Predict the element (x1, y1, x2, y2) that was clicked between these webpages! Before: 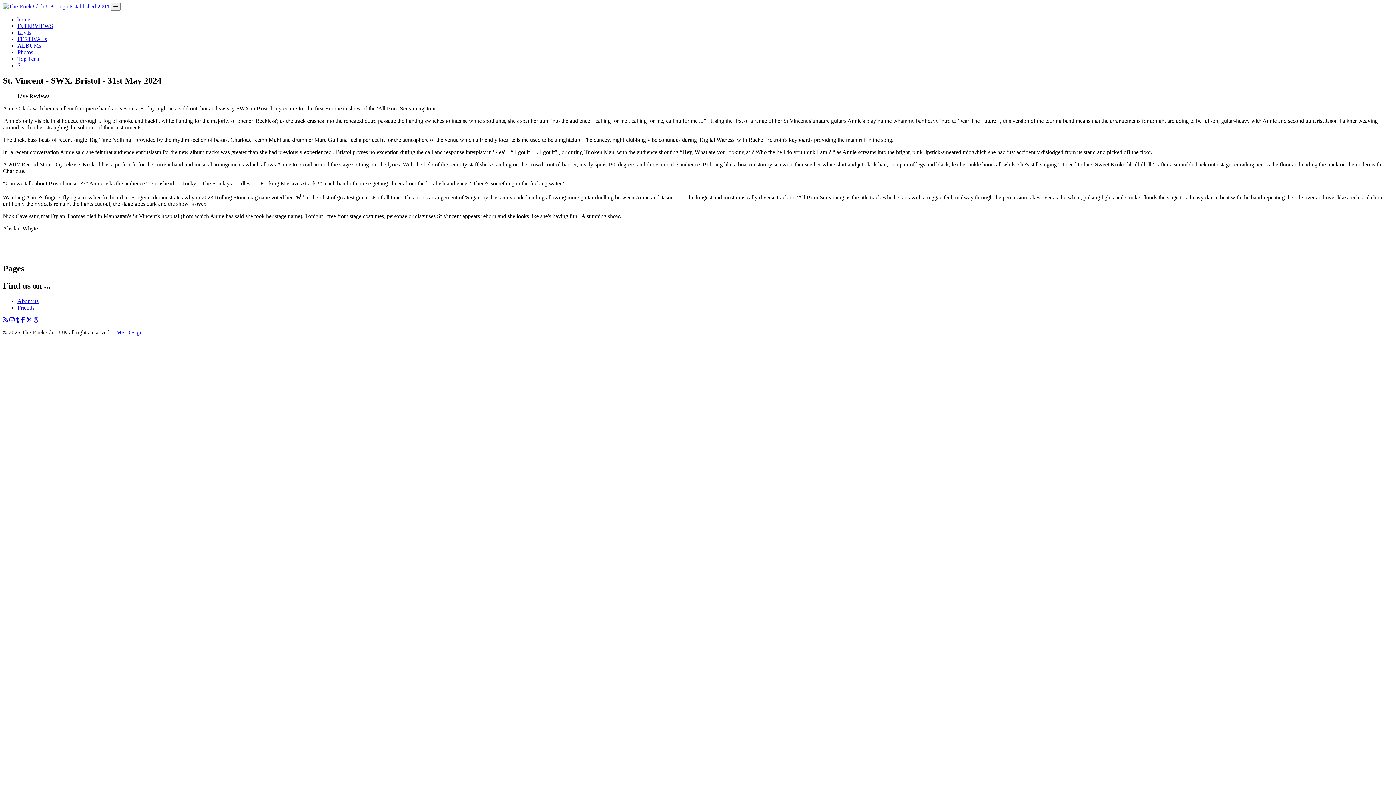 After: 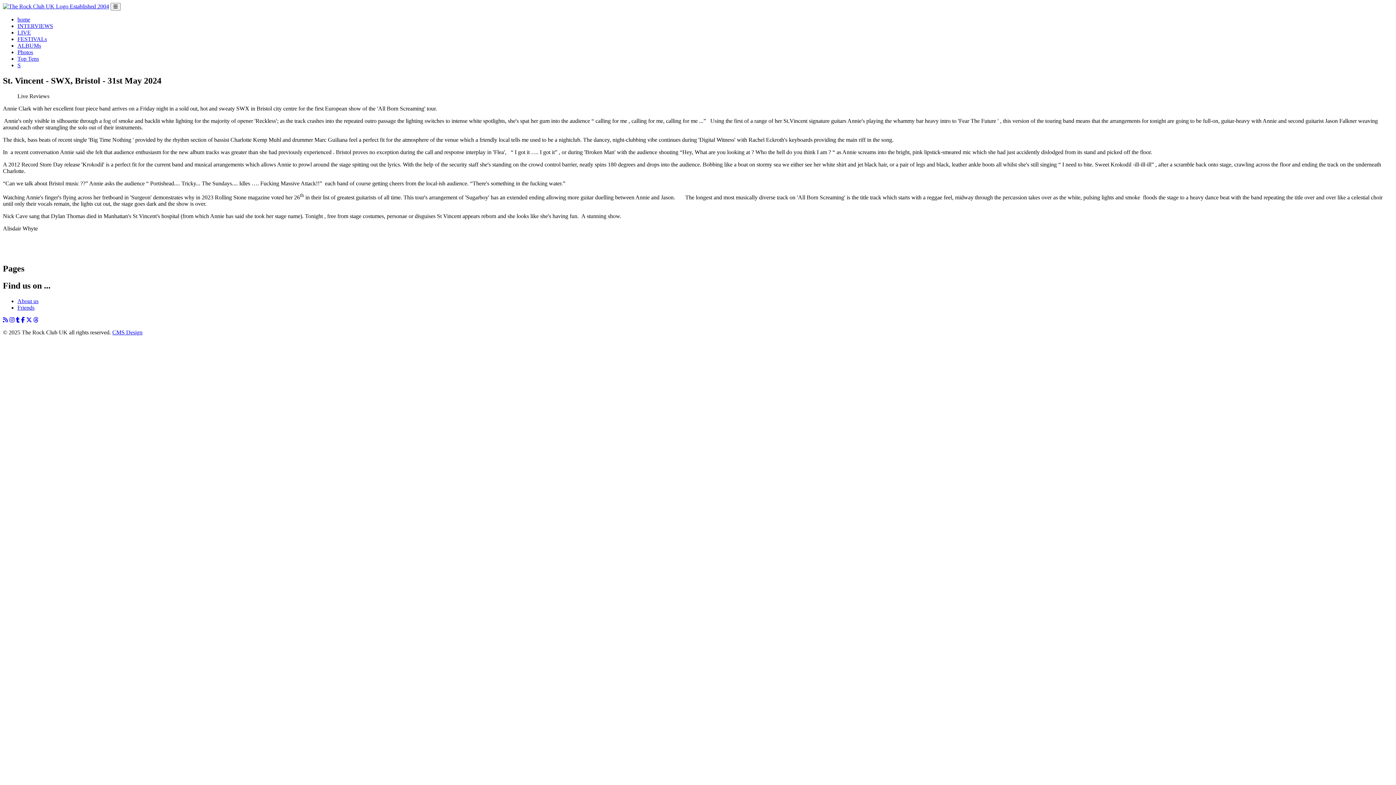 Action: bbox: (33, 317, 38, 323)